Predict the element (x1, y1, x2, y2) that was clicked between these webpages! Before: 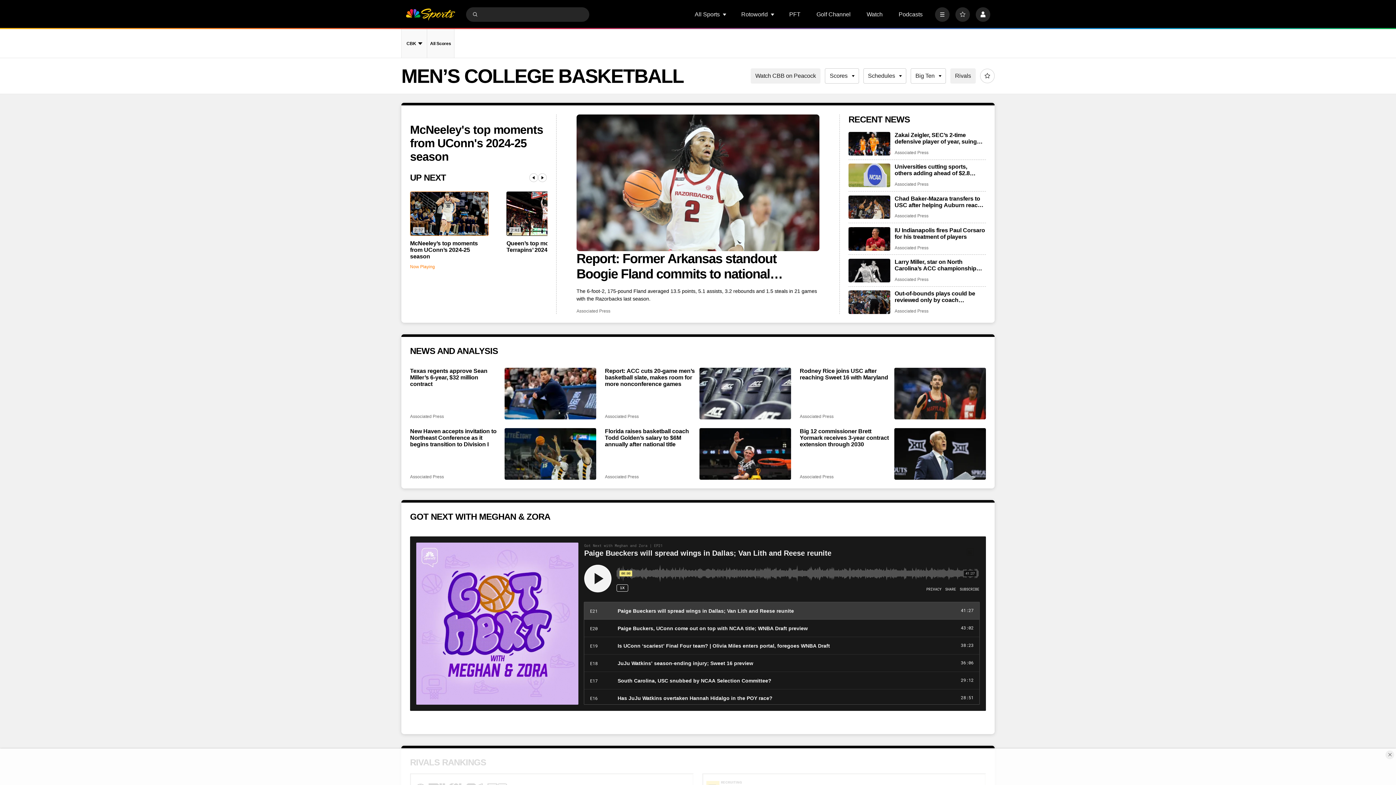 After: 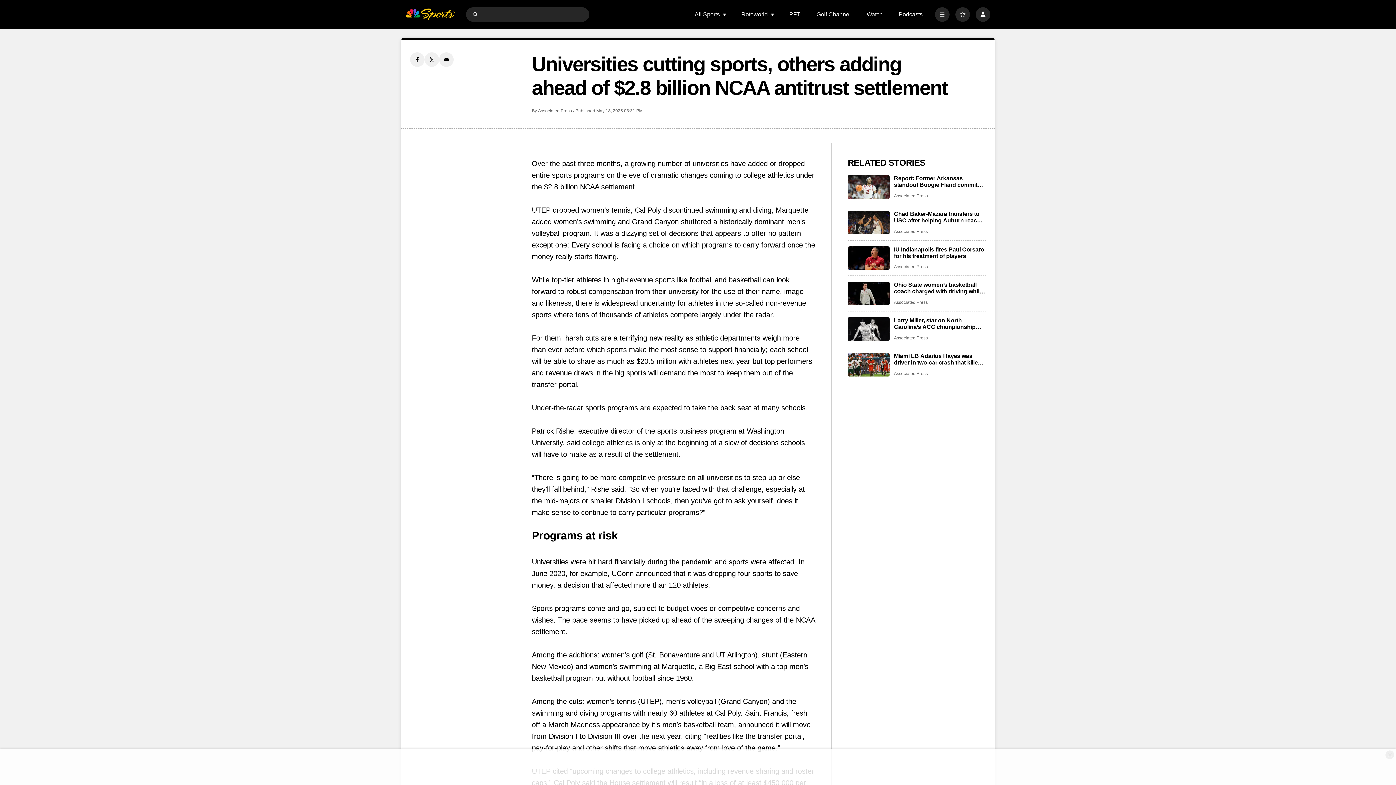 Action: label: Universities cutting sports, others adding ahead of $2.8 billion NCAA antitrust settlement bbox: (848, 163, 890, 187)